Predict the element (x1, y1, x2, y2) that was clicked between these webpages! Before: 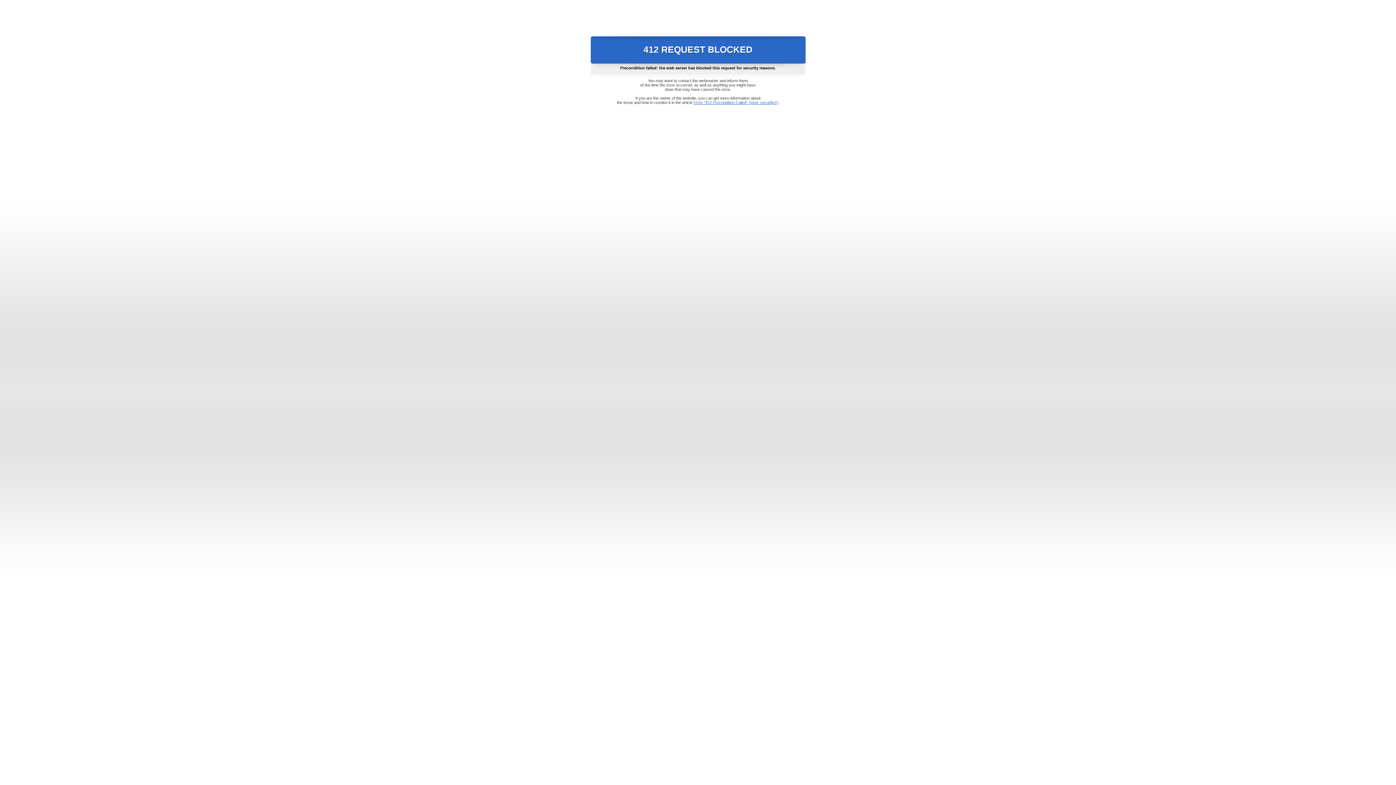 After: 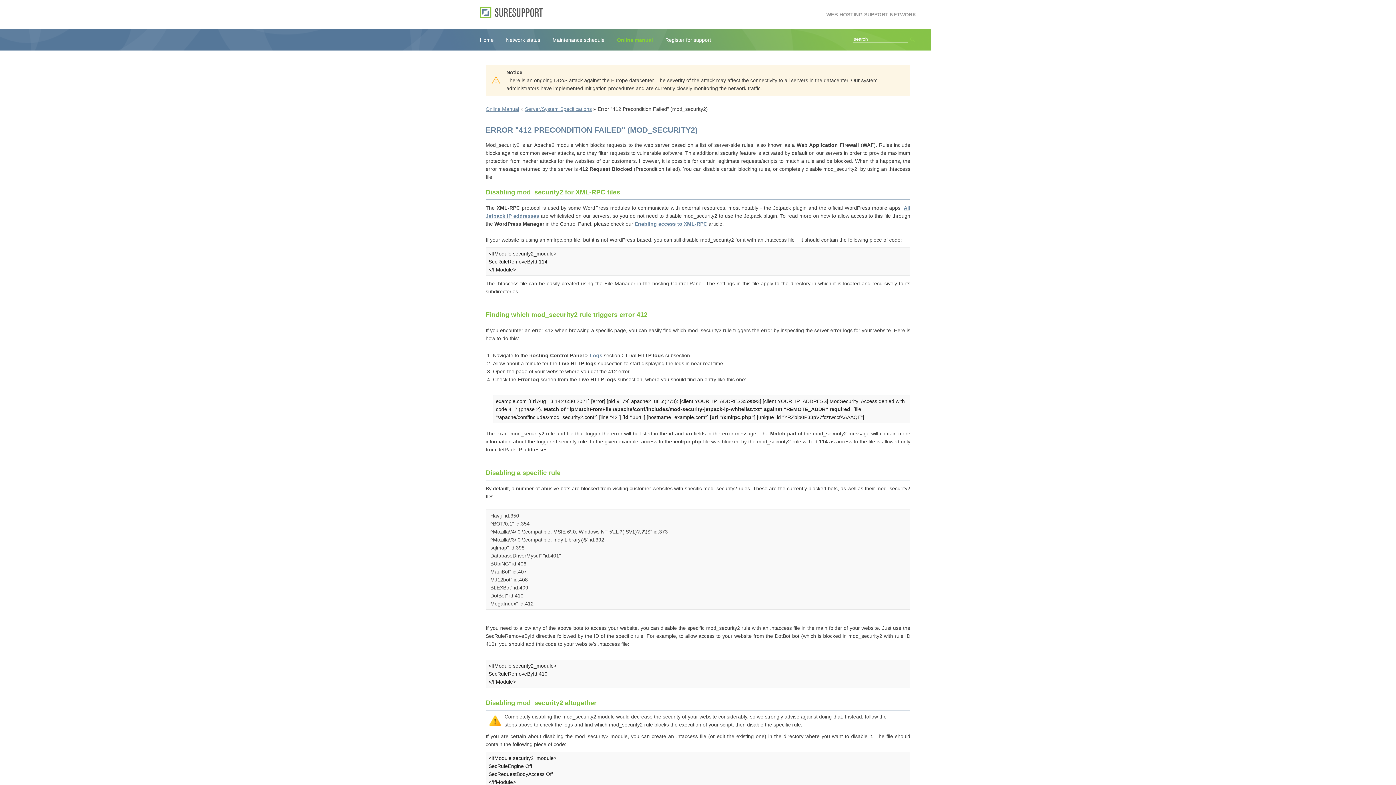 Action: bbox: (693, 100, 778, 104) label: Error "412 Precondition Failed" (mod_security2)